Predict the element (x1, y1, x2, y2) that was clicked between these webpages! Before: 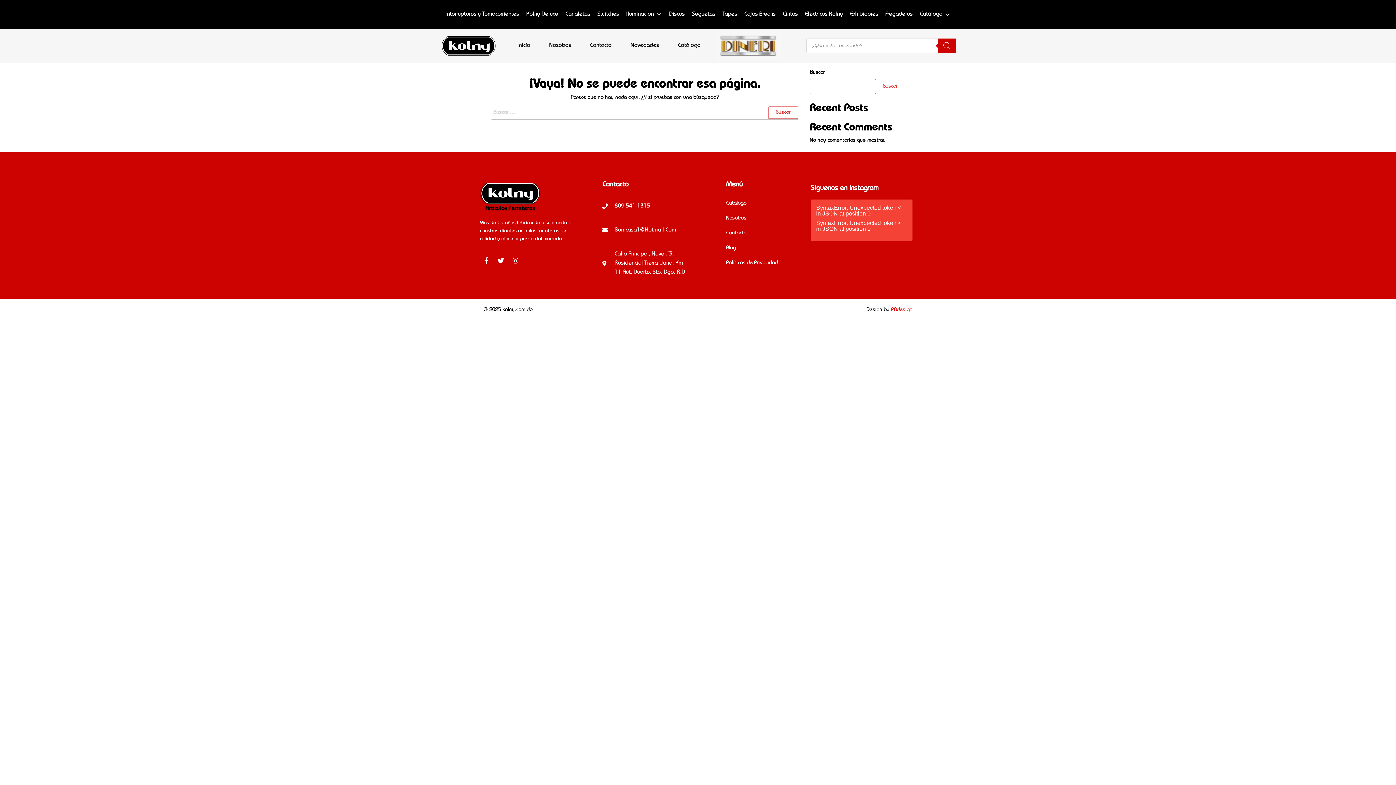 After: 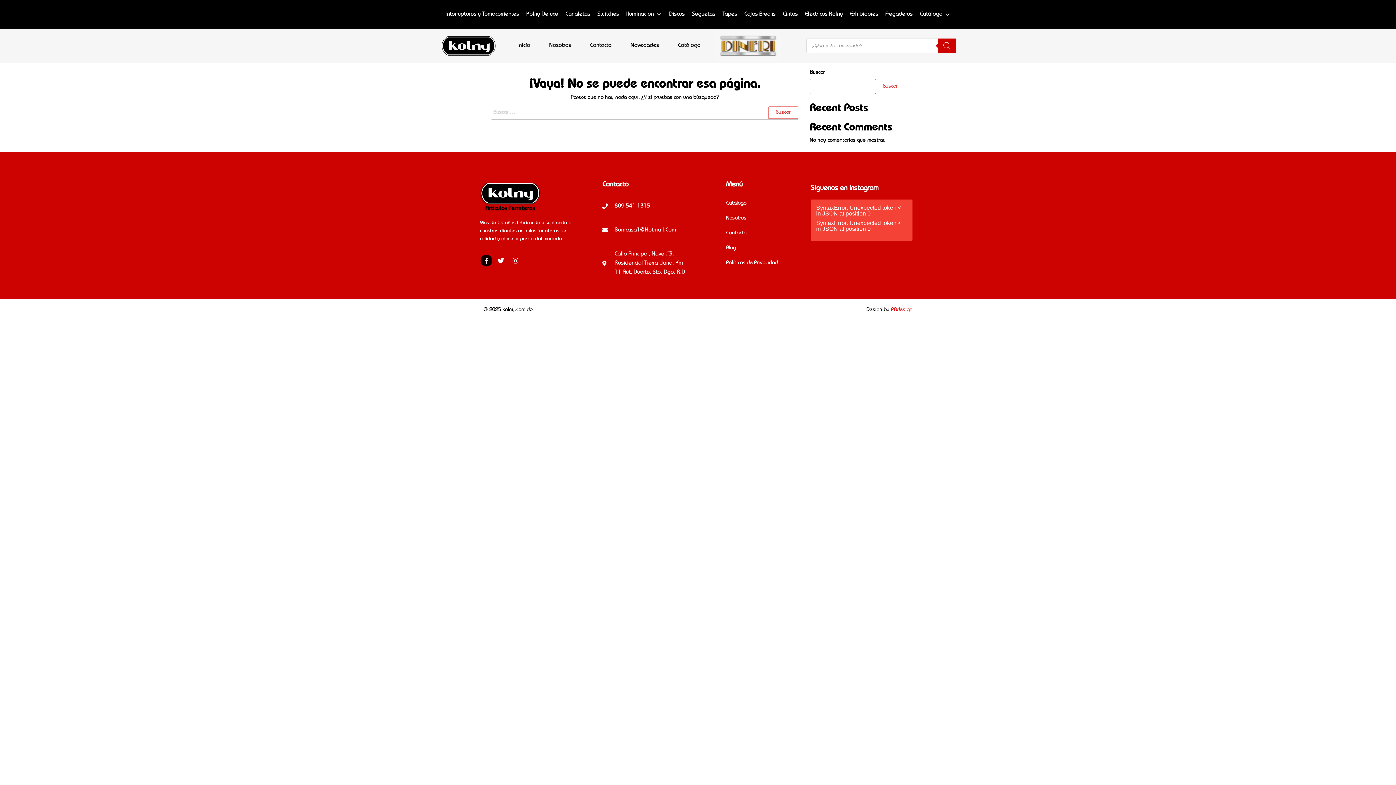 Action: bbox: (480, 254, 493, 267) label: Facebook-f